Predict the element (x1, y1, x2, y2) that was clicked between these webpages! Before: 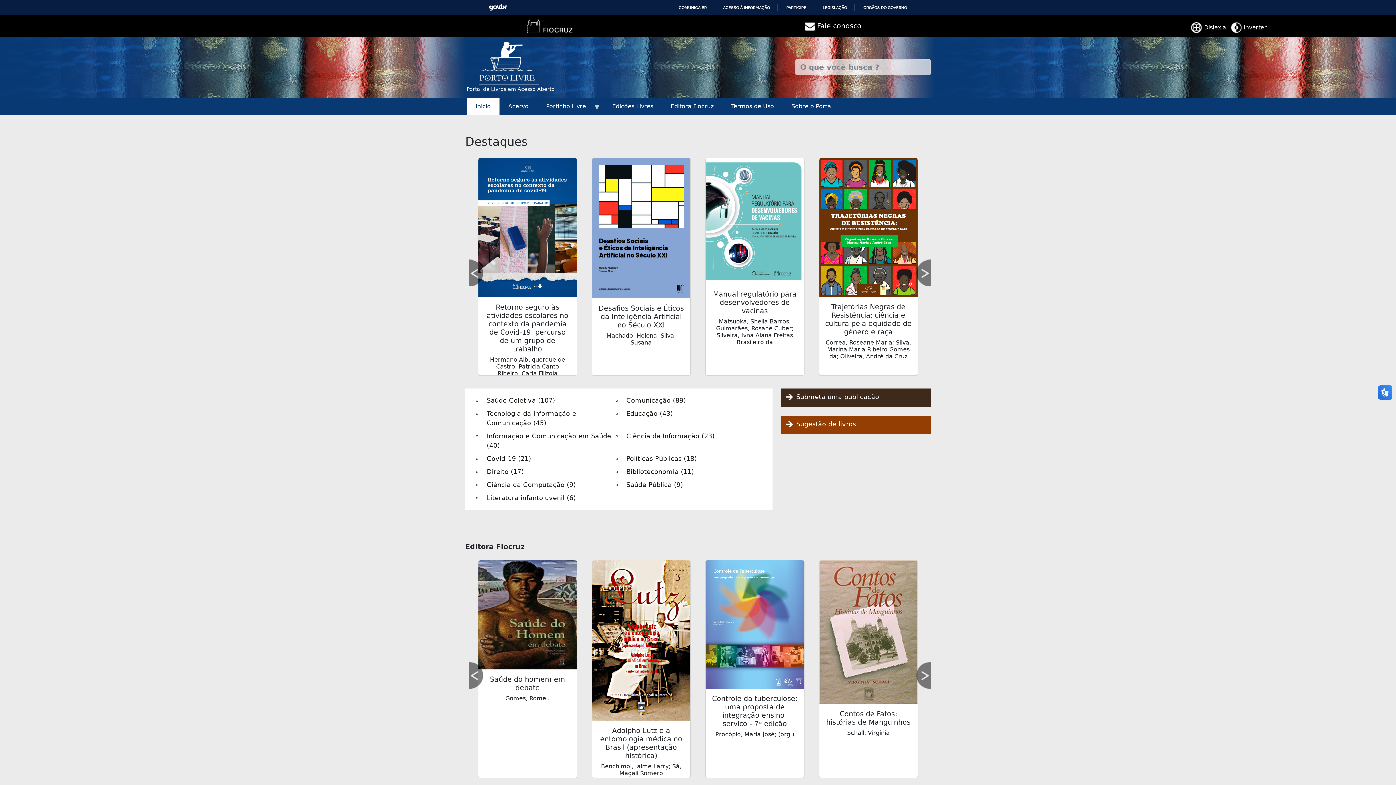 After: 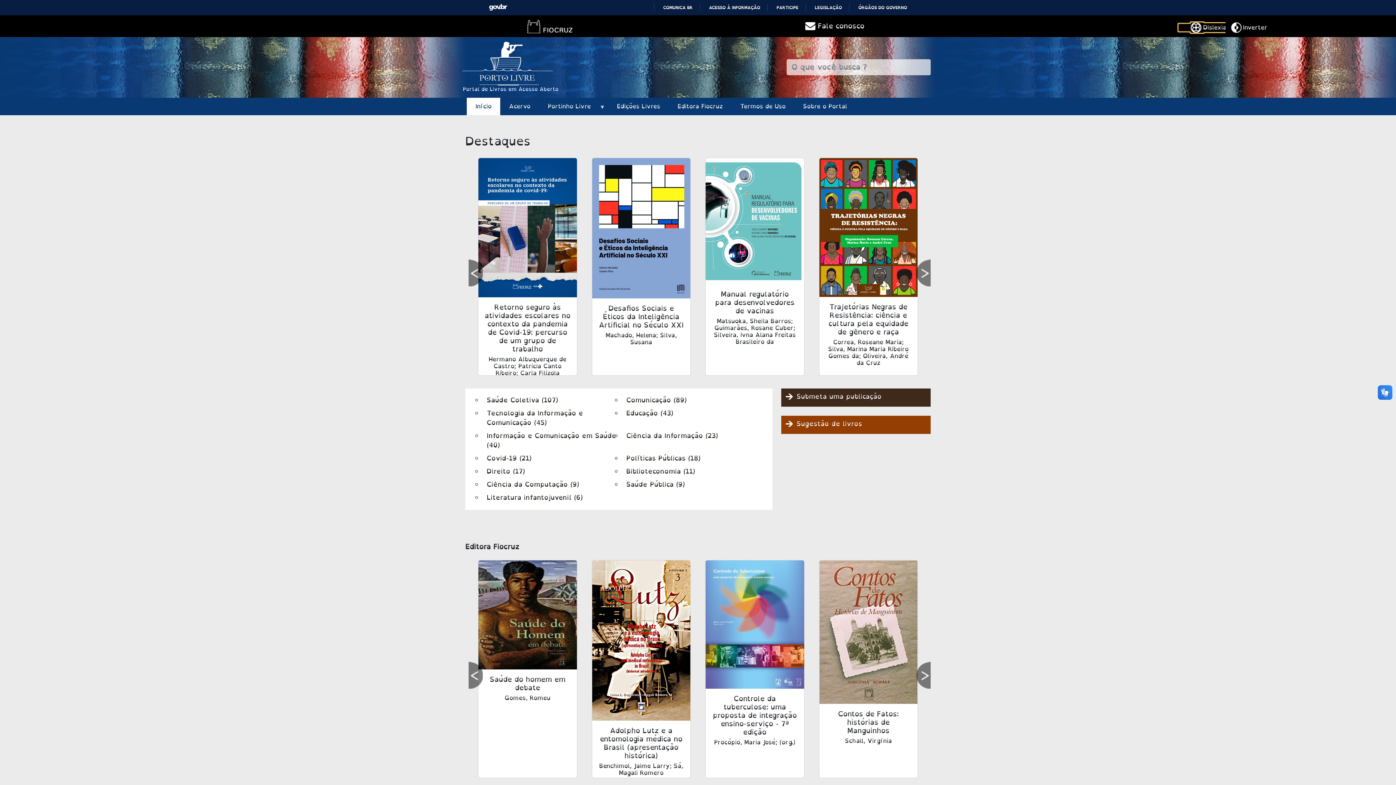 Action: label: Dislexia bbox: (1190, 21, 1204, 33)